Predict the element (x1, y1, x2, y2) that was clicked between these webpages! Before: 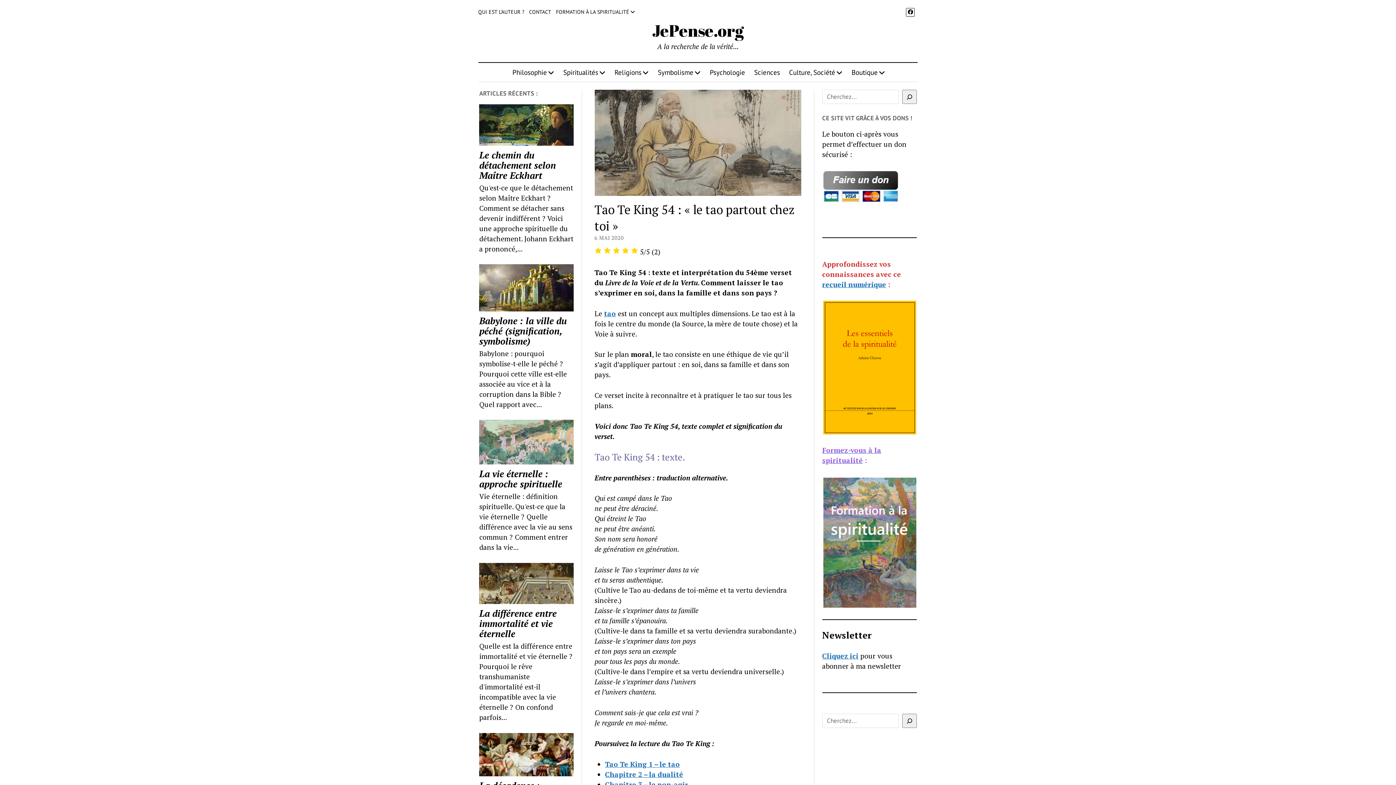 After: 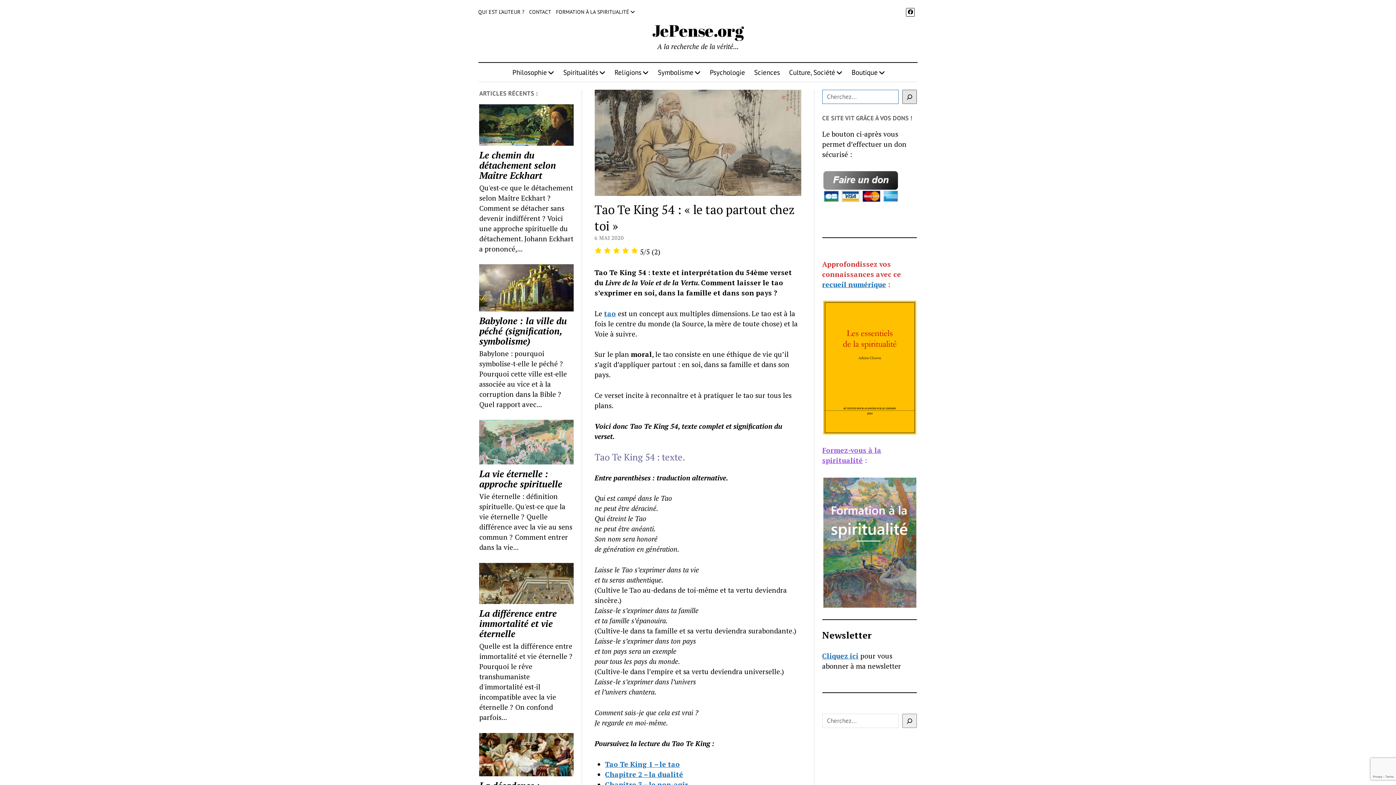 Action: label: Rechercher bbox: (902, 89, 916, 104)